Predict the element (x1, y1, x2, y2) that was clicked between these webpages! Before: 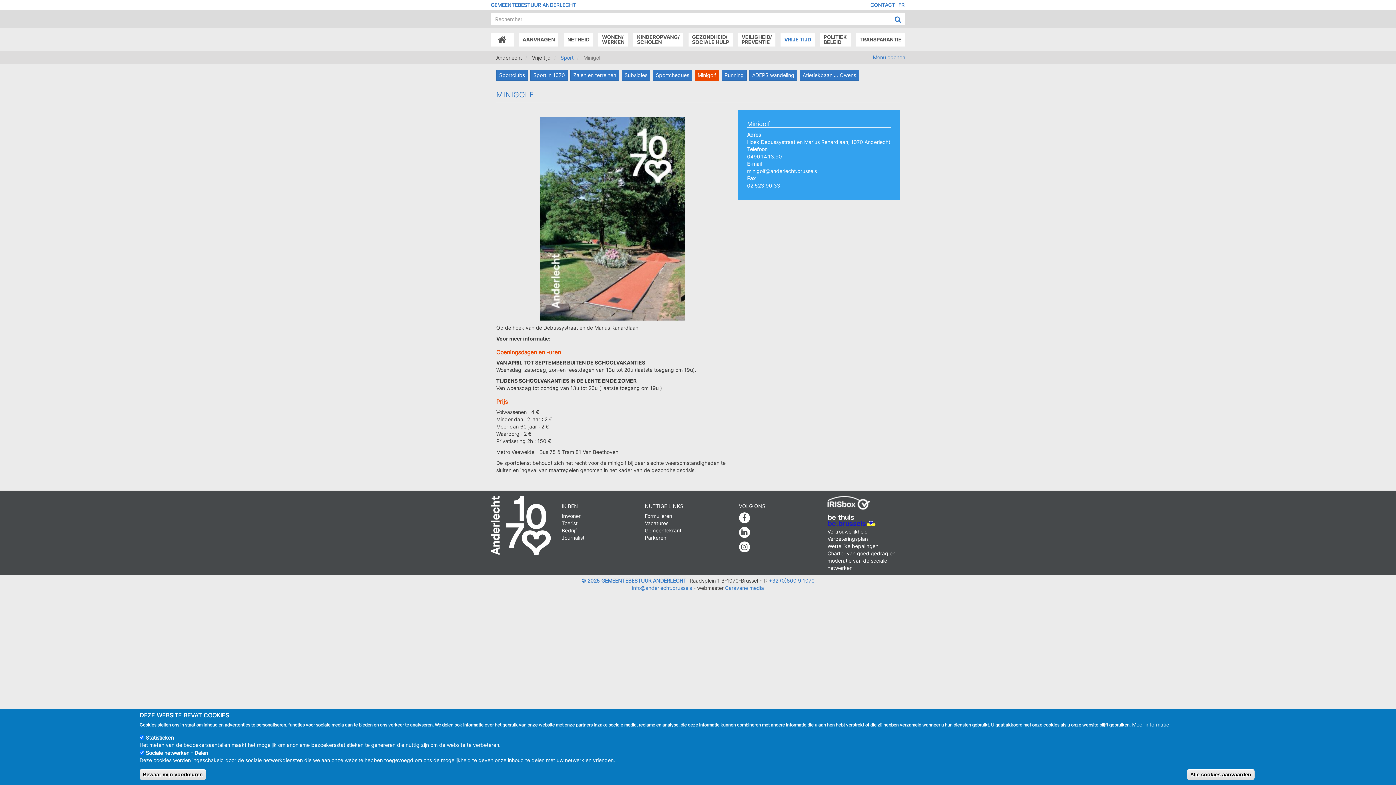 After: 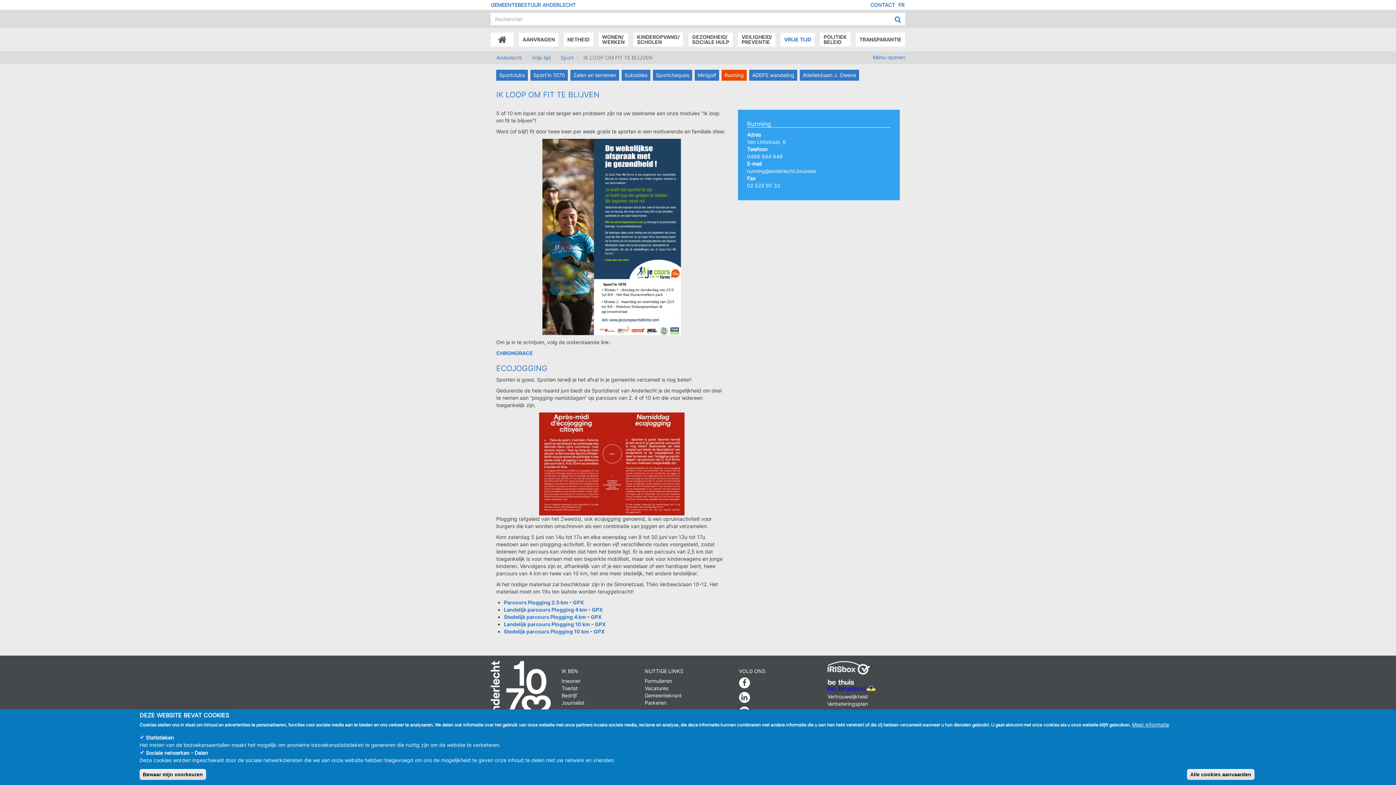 Action: bbox: (721, 69, 746, 80) label: Running